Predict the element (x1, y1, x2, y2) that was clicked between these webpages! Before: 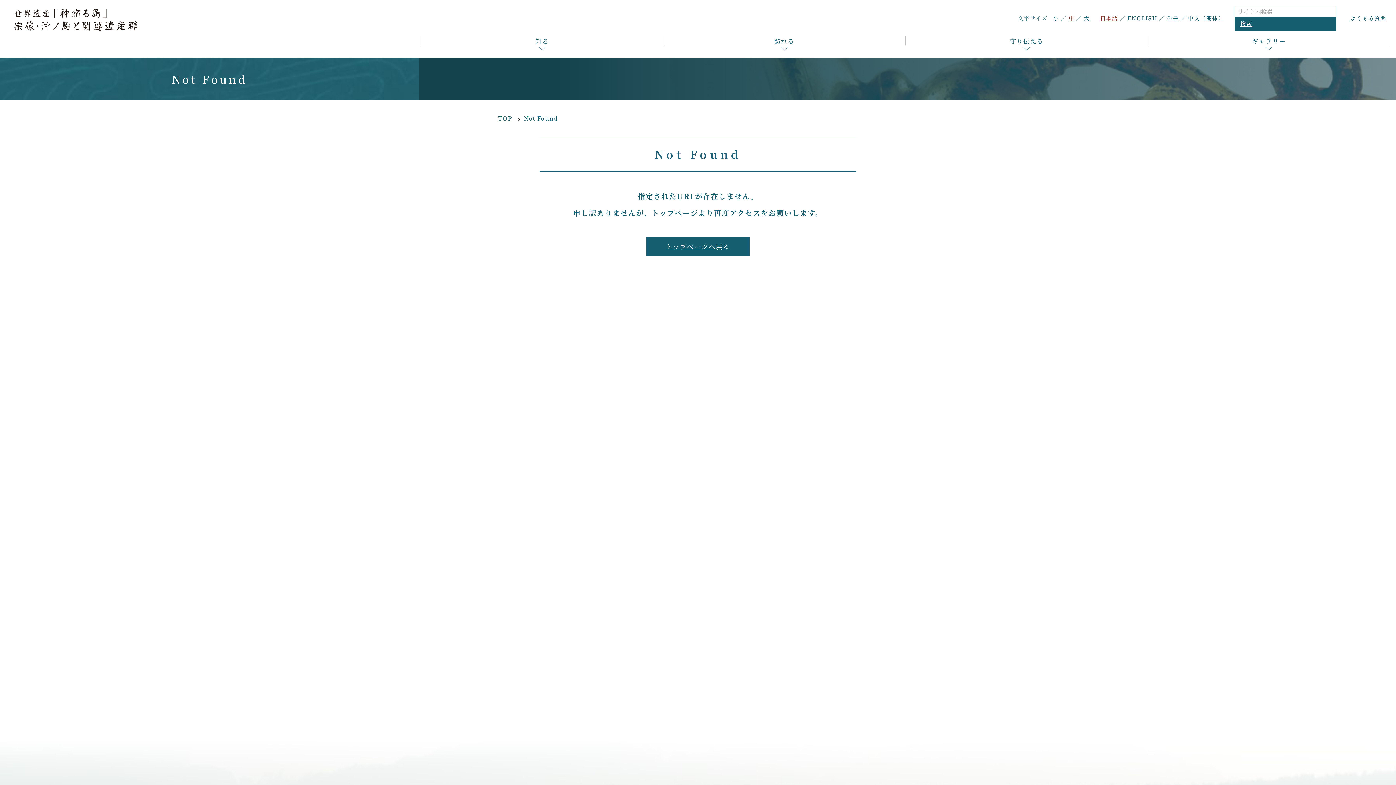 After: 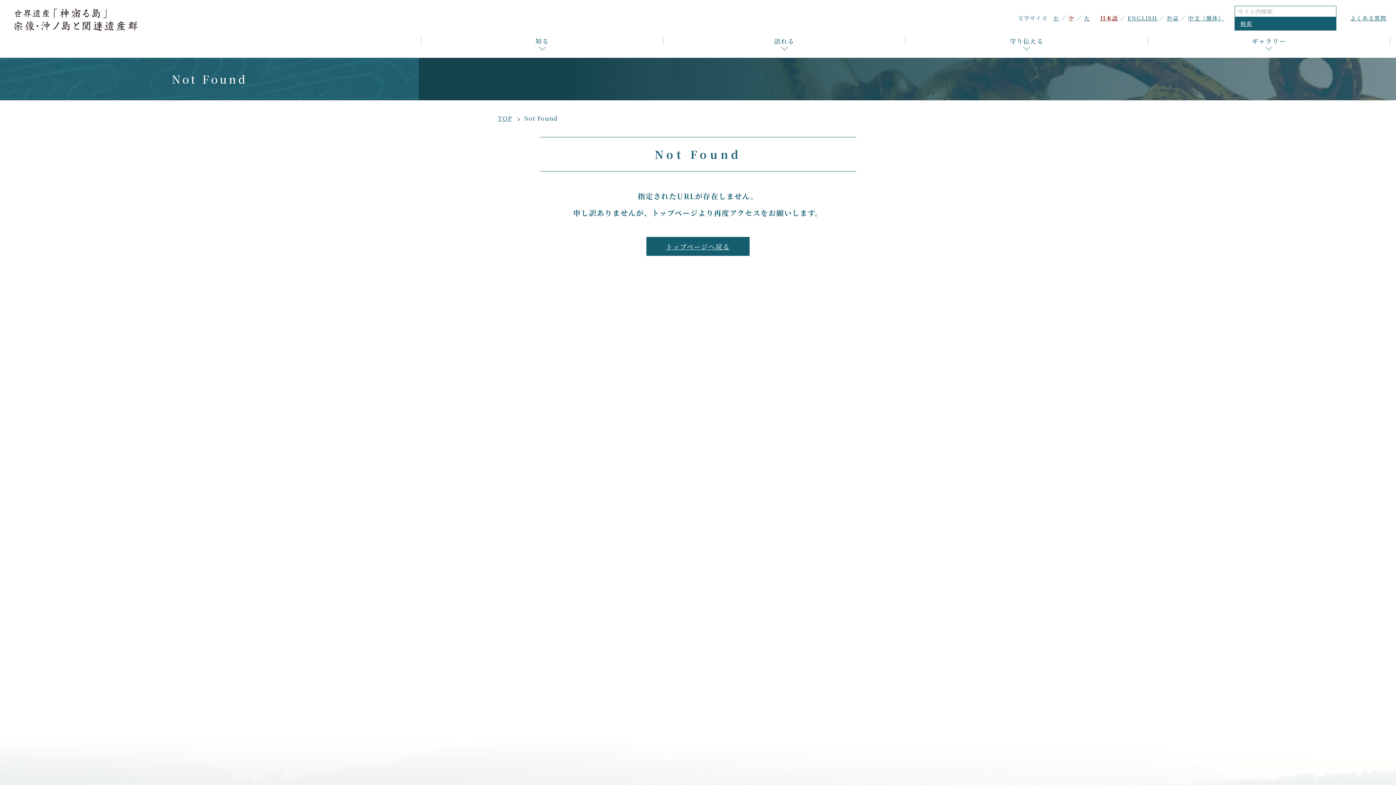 Action: label: 中 bbox: (1068, 14, 1074, 22)